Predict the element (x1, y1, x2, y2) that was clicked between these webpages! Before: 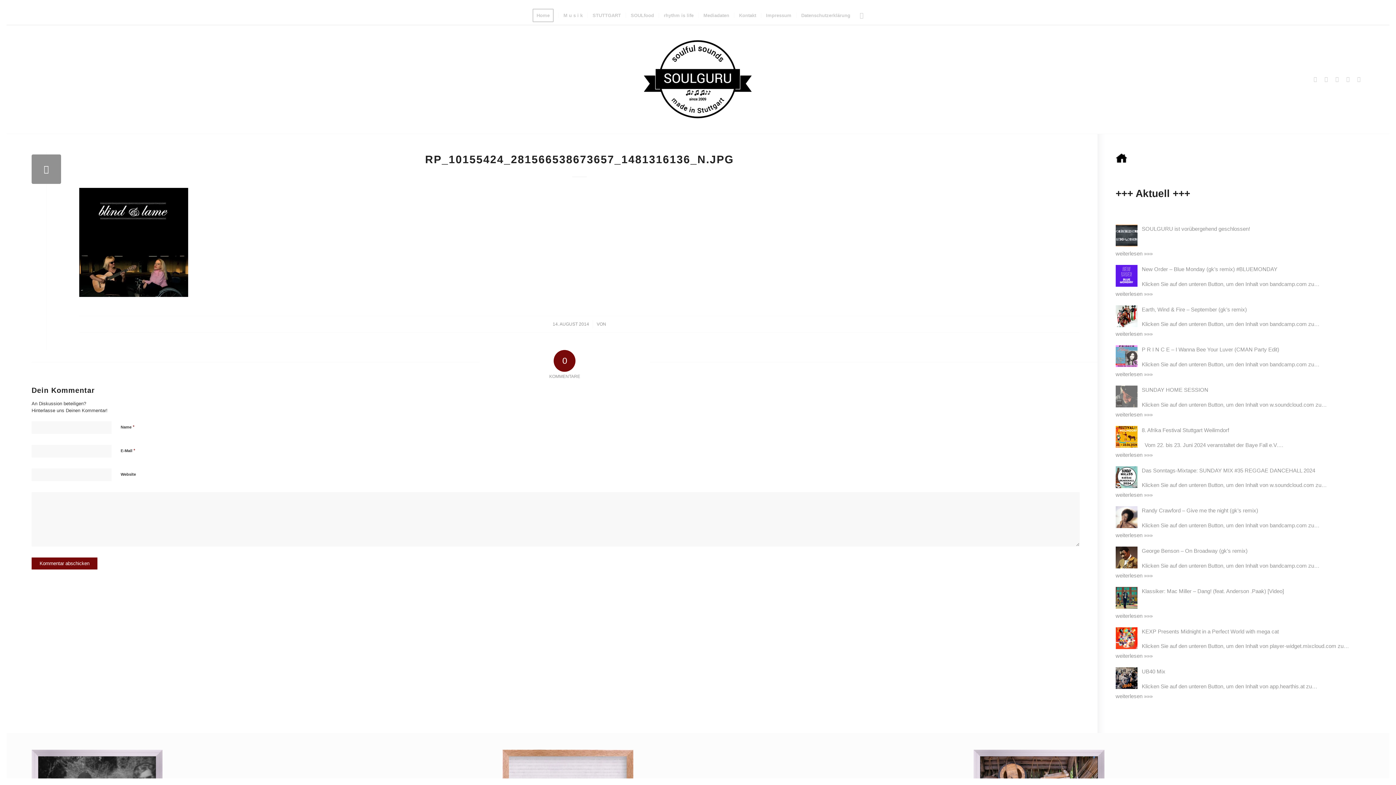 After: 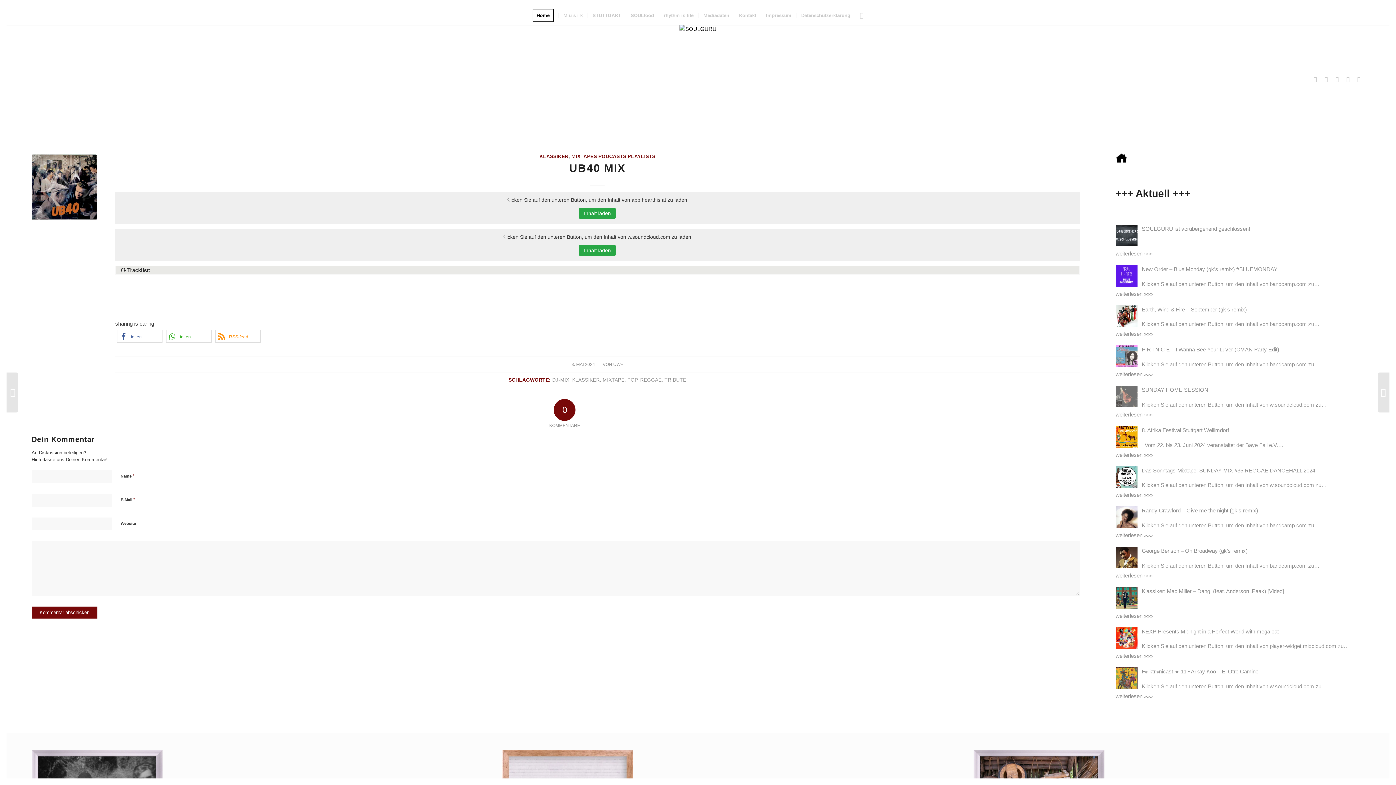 Action: bbox: (1142, 668, 1165, 675) label: UB40 Mix